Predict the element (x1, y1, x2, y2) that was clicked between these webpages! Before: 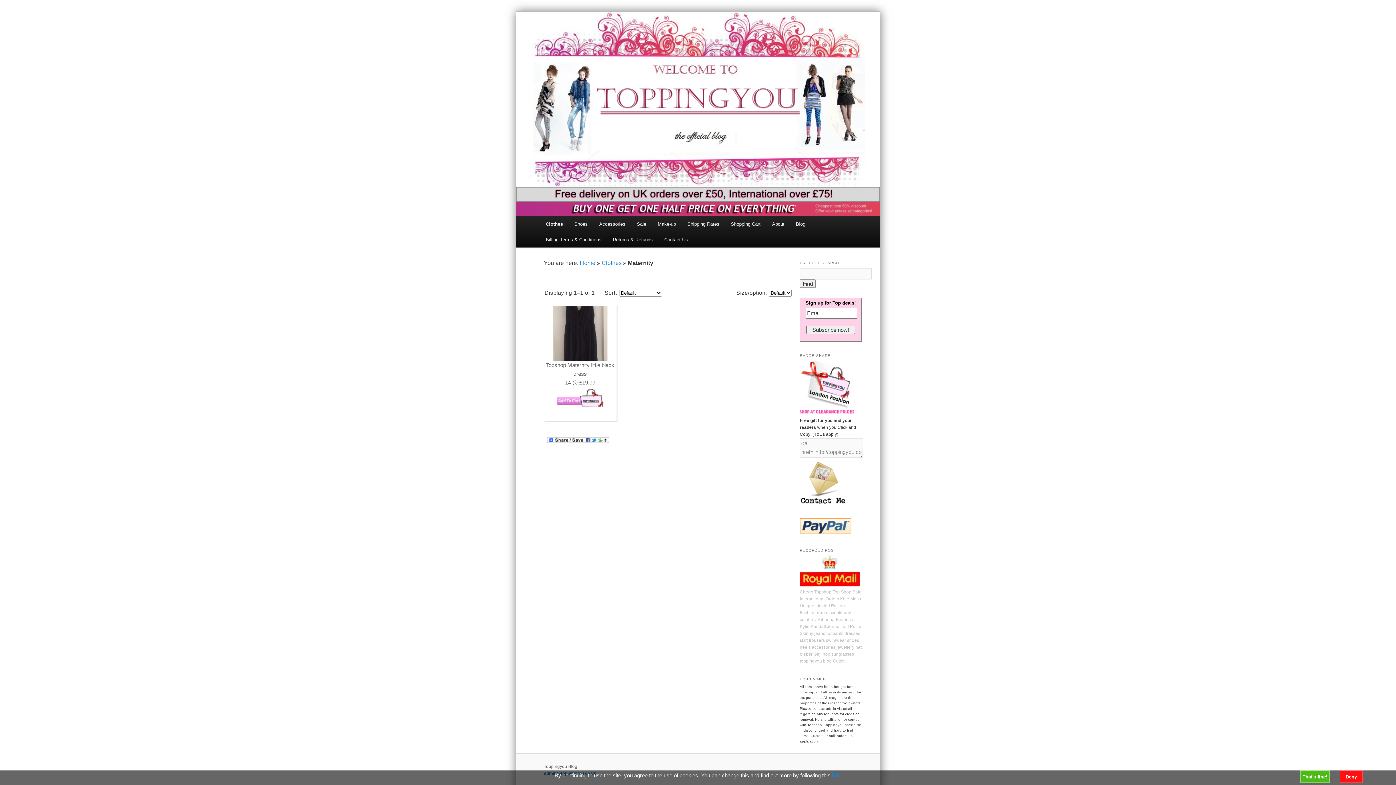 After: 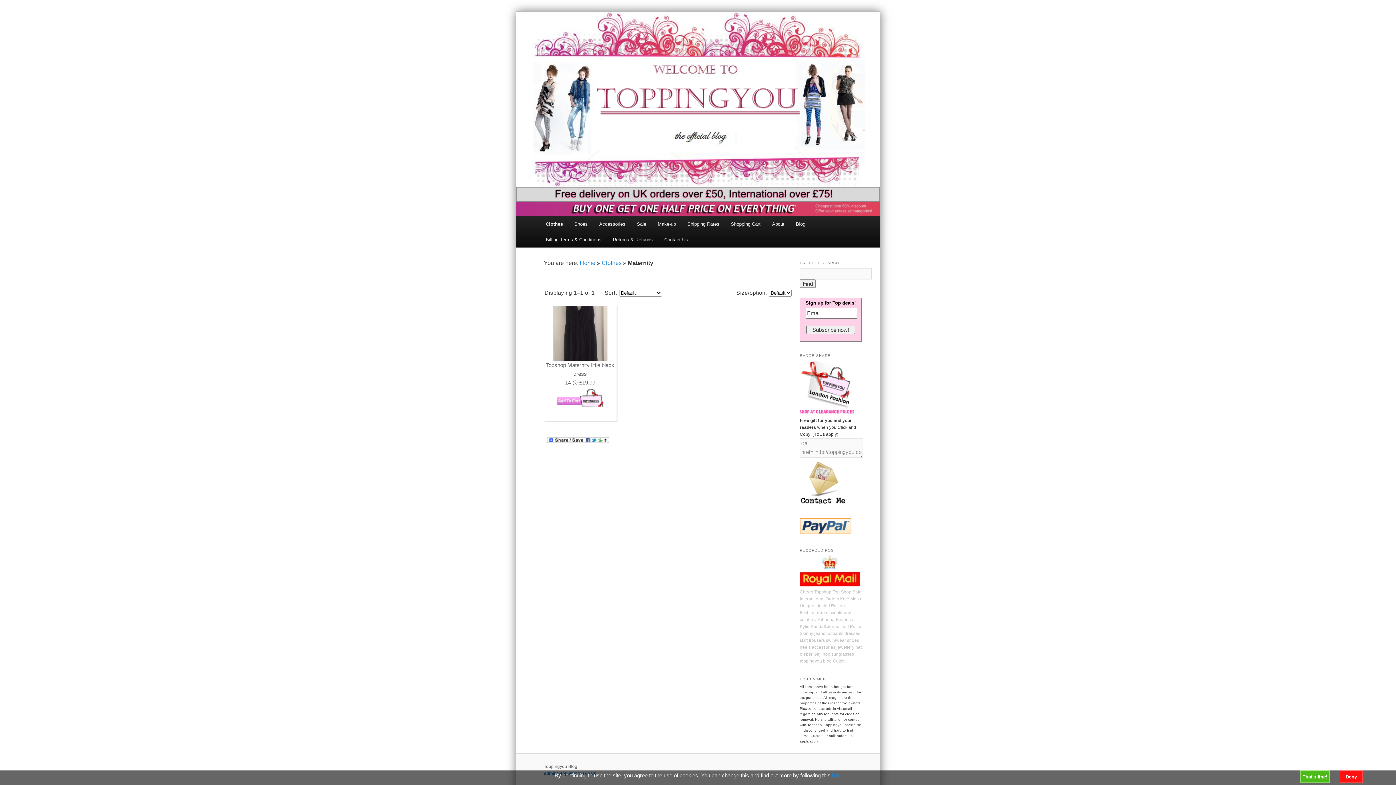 Action: bbox: (800, 502, 846, 507)